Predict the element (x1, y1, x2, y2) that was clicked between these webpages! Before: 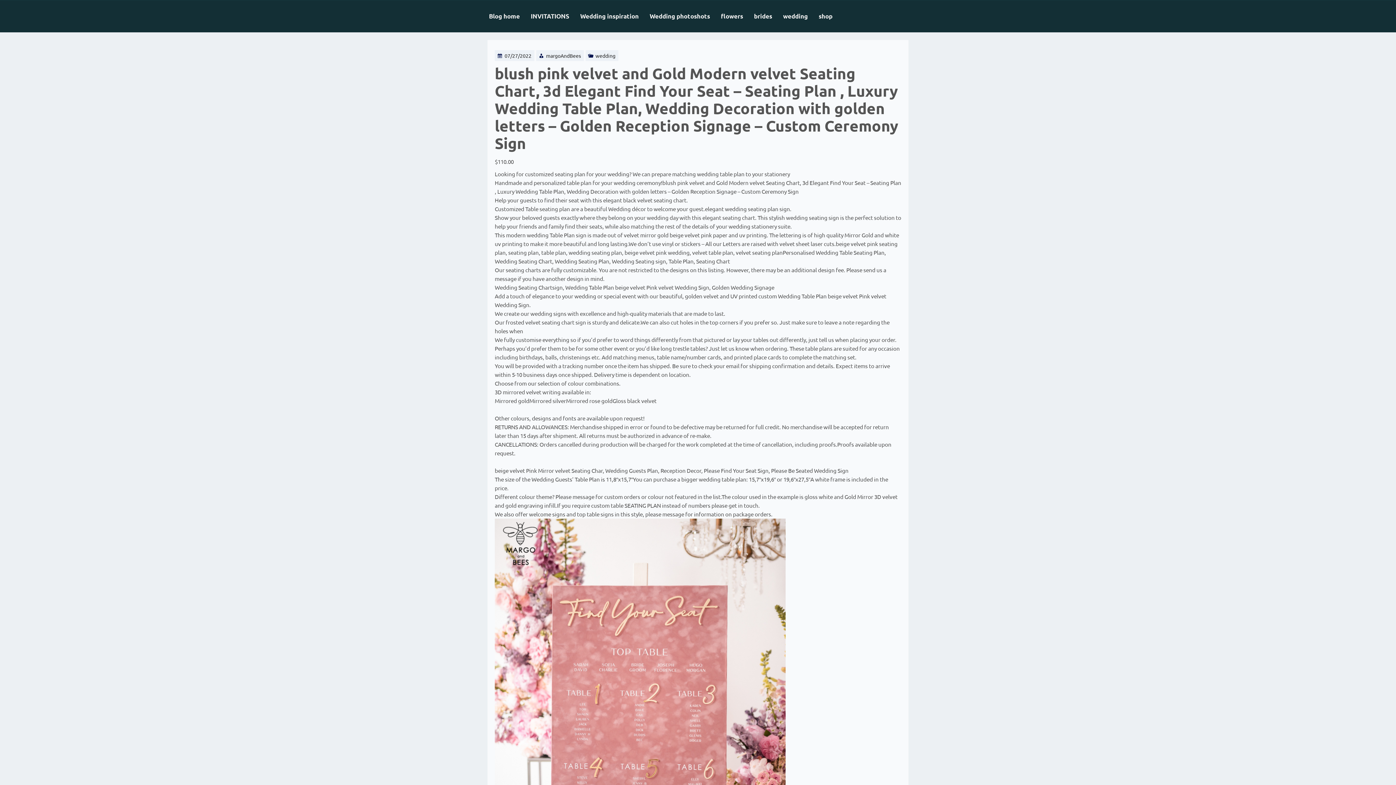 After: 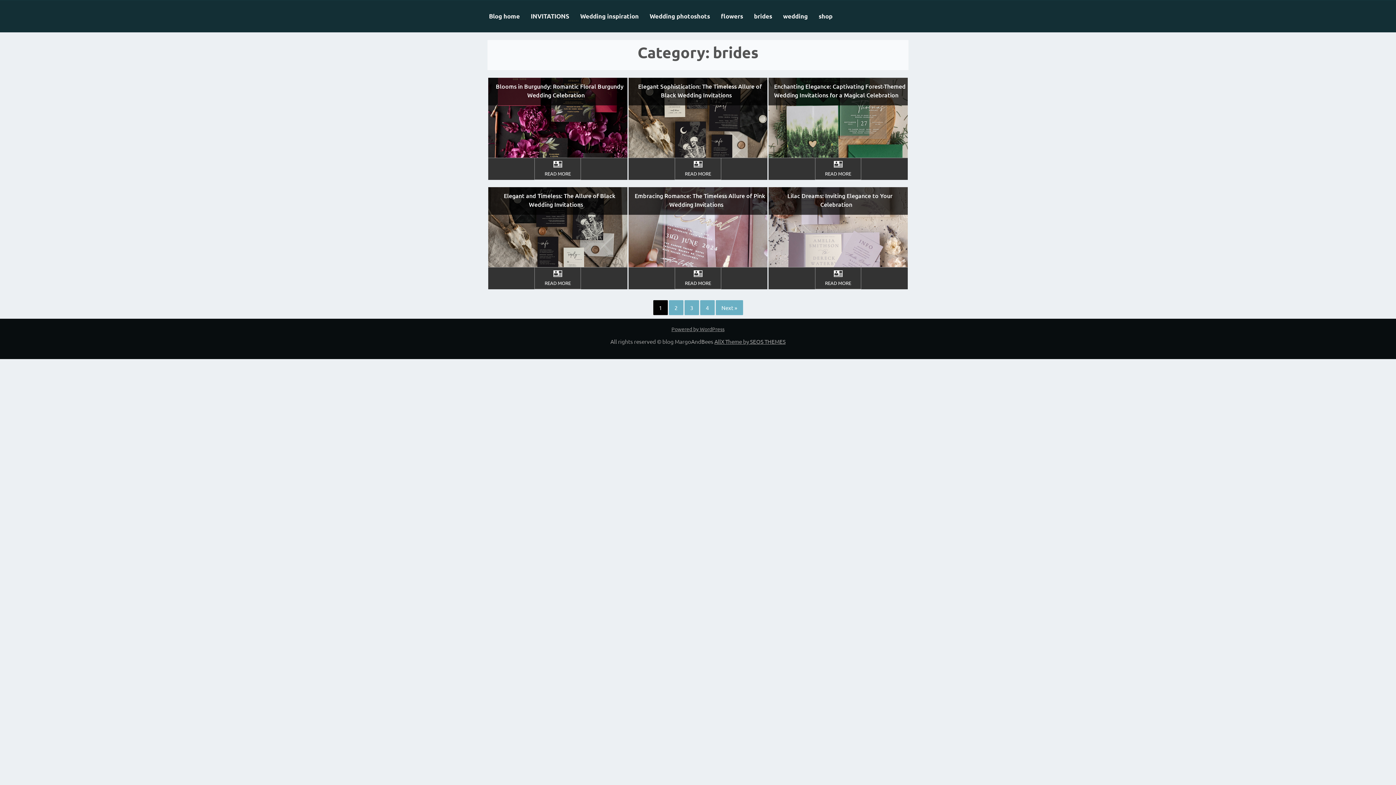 Action: label: brides bbox: (754, 2, 783, 29)